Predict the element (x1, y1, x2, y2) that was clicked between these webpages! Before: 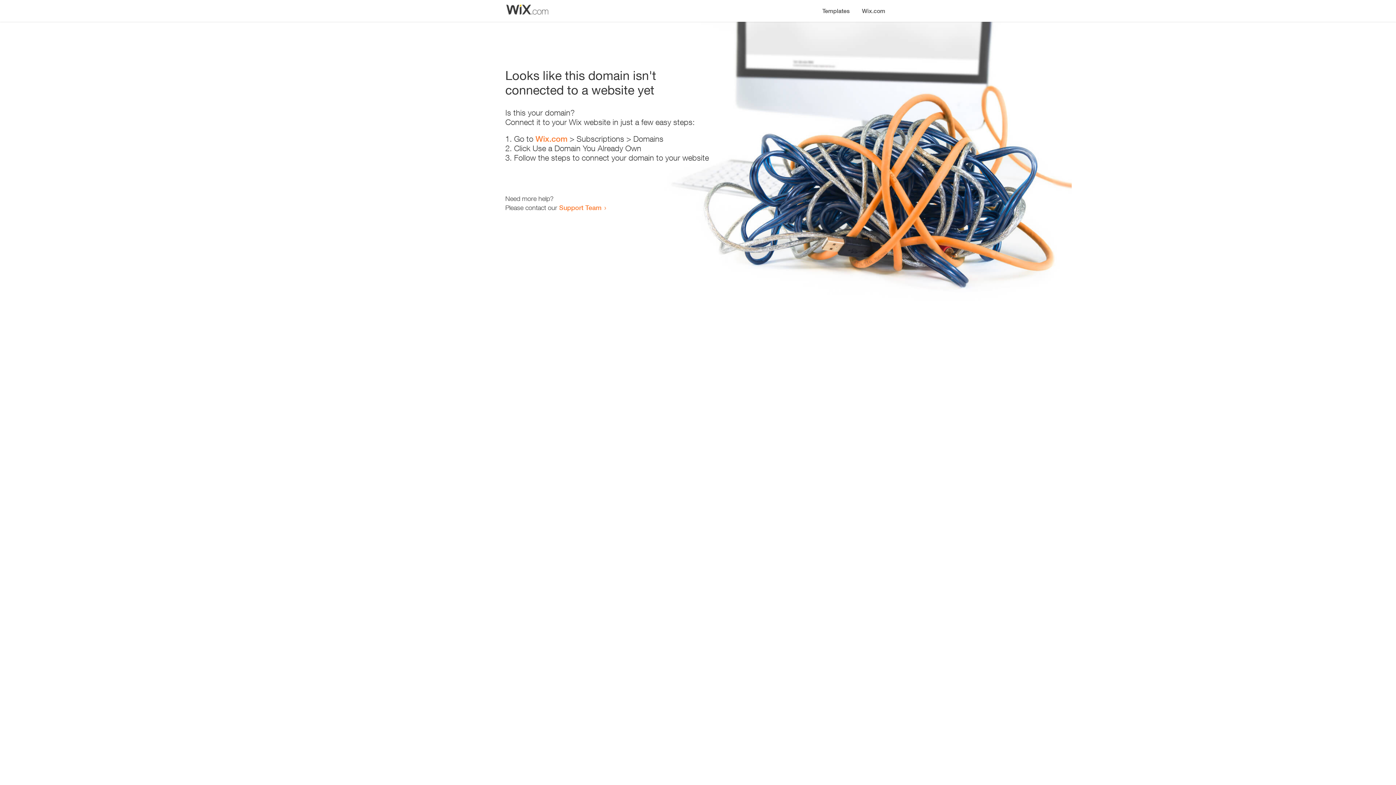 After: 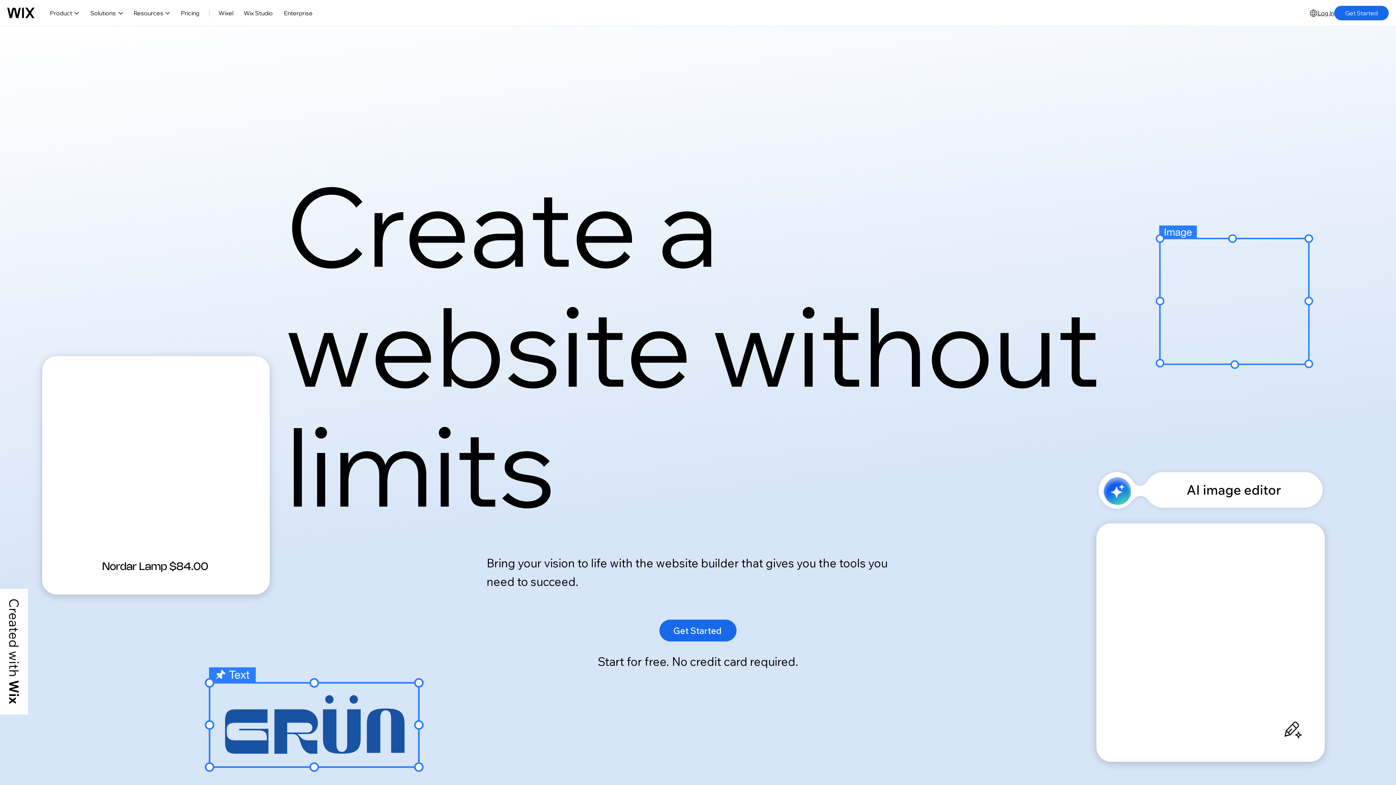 Action: bbox: (856, 0, 890, 14) label: Wix.com